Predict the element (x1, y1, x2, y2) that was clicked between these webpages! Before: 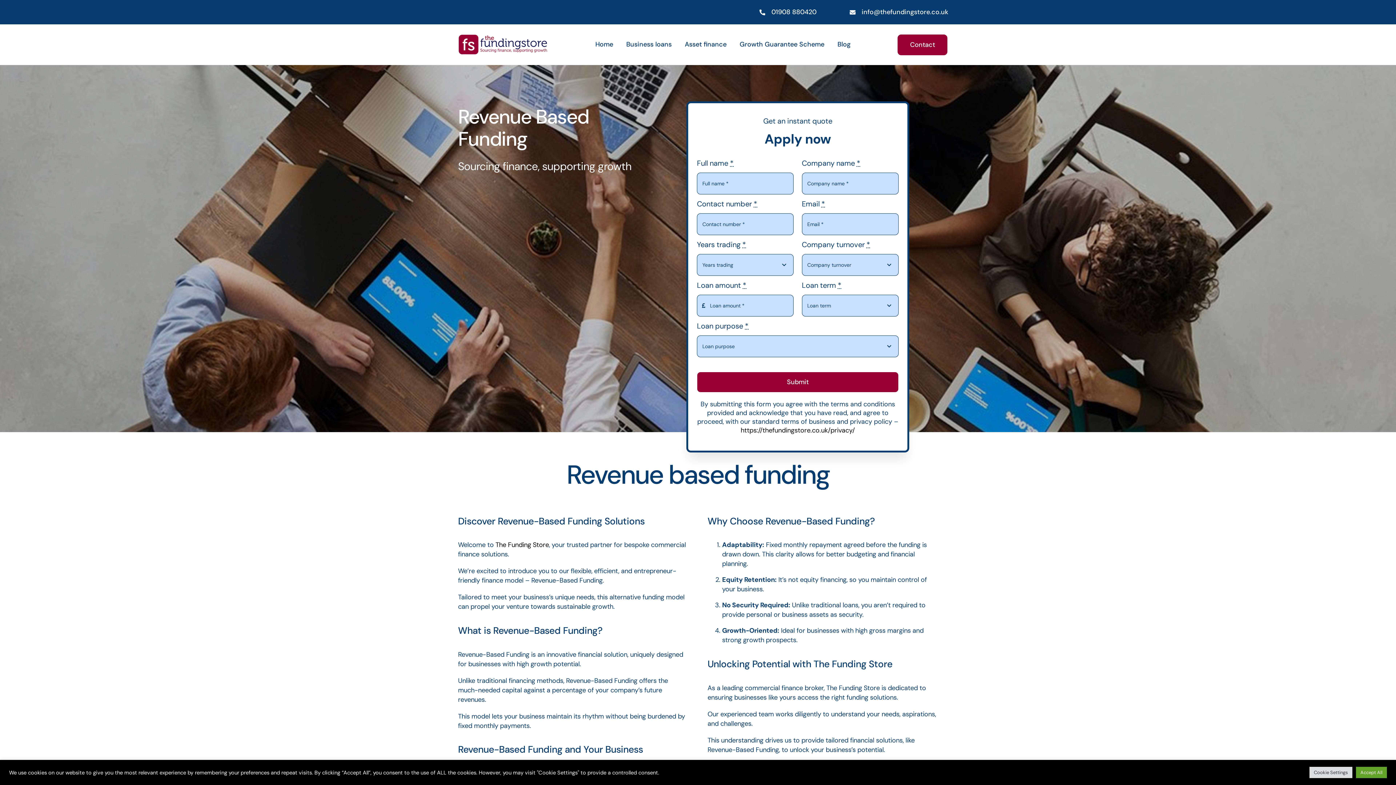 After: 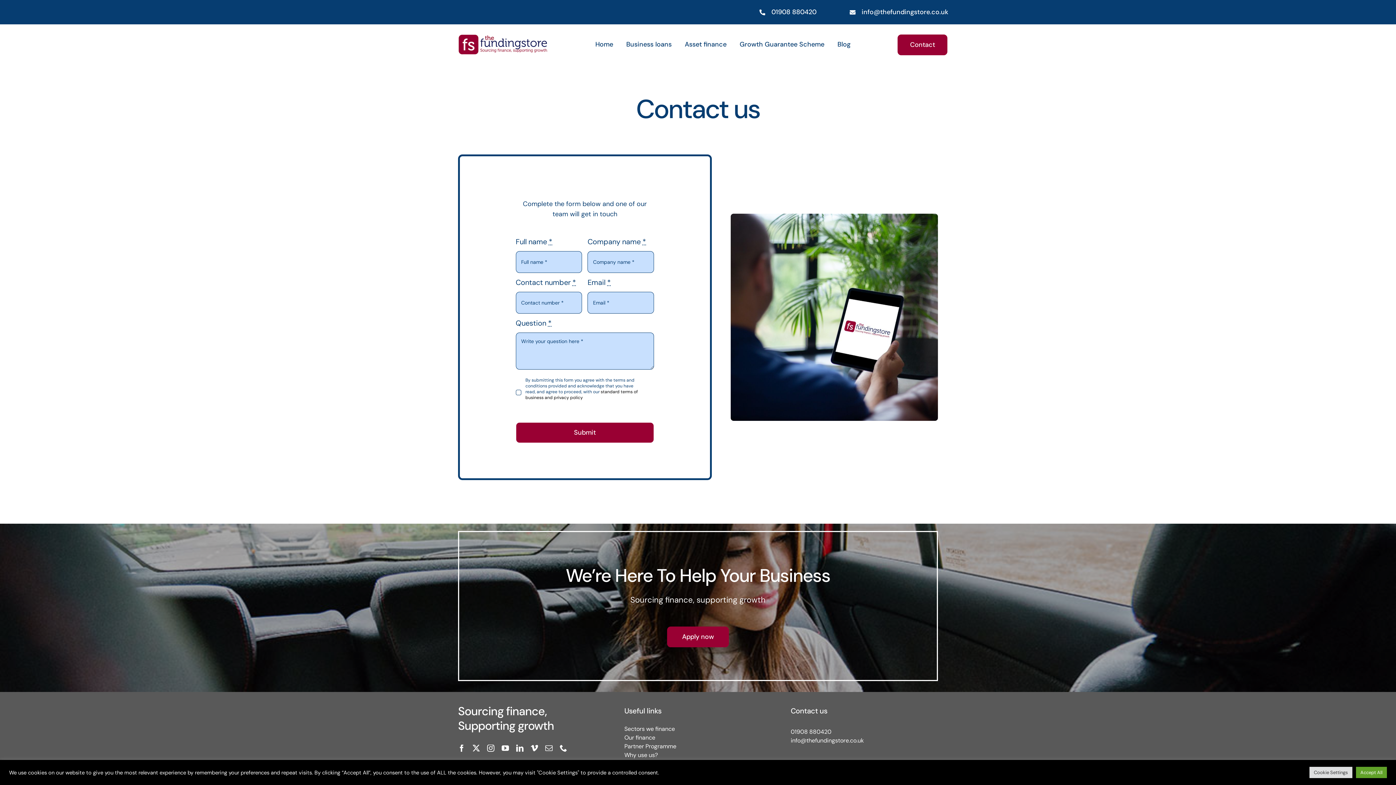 Action: bbox: (897, 34, 947, 55) label: Contact